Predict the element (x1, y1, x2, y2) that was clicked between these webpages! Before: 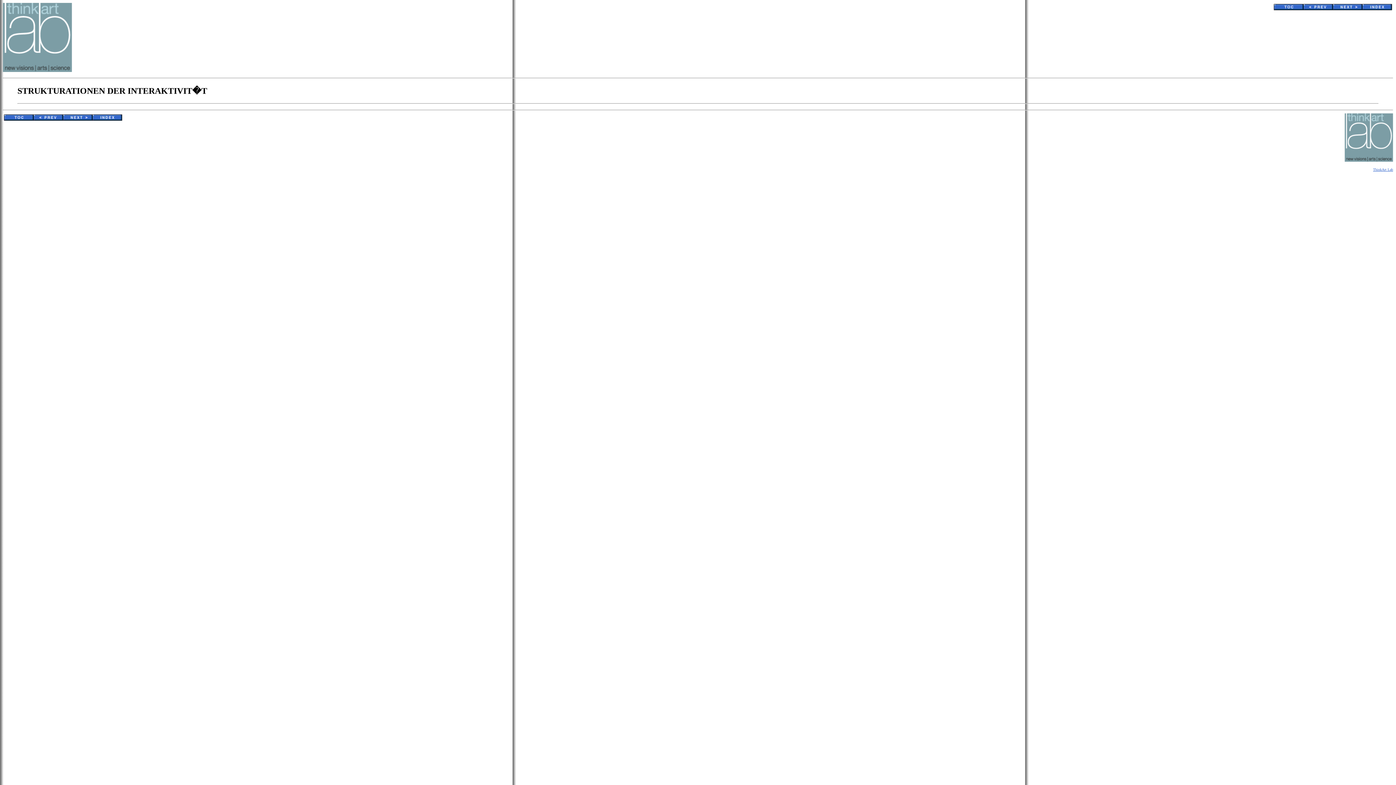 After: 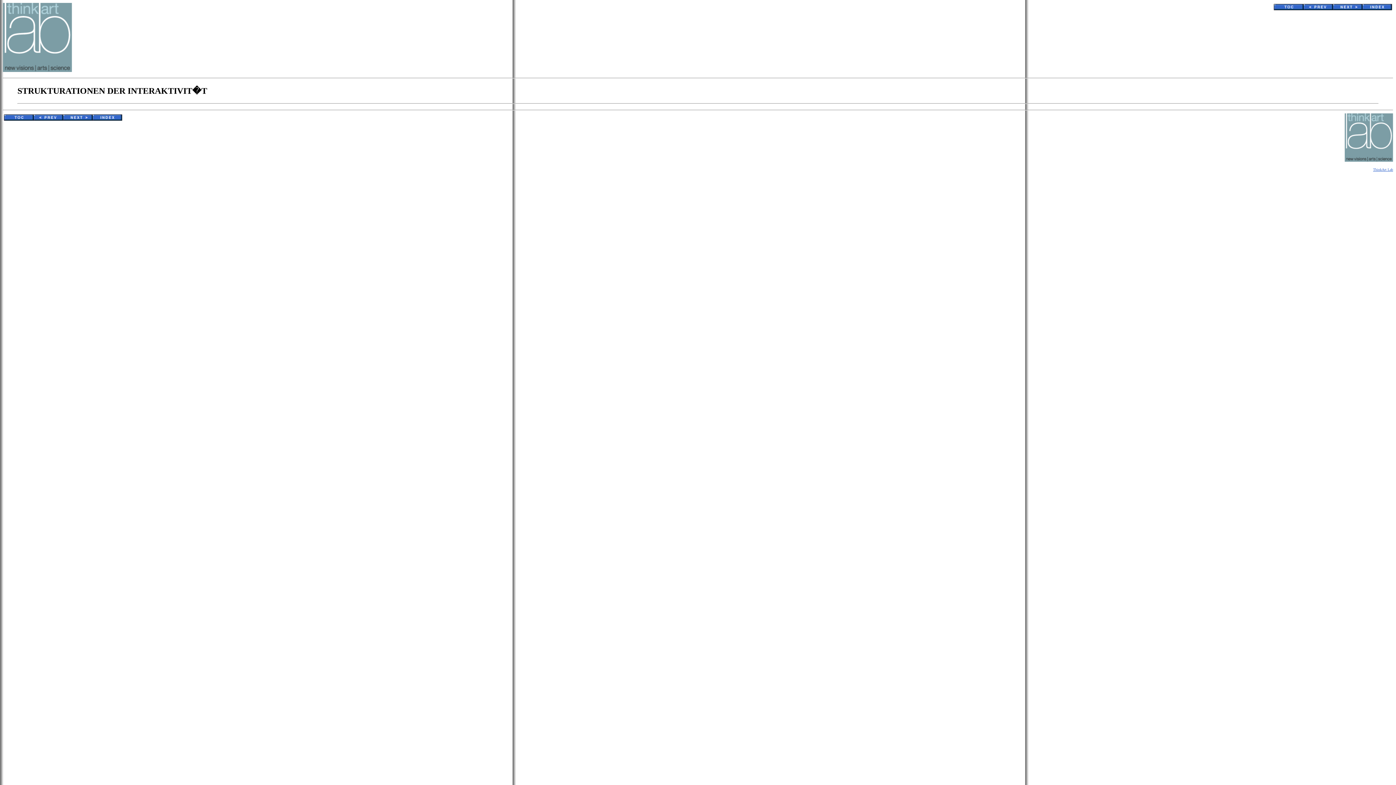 Action: label: ThinkArt Lab bbox: (1373, 167, 1393, 171)